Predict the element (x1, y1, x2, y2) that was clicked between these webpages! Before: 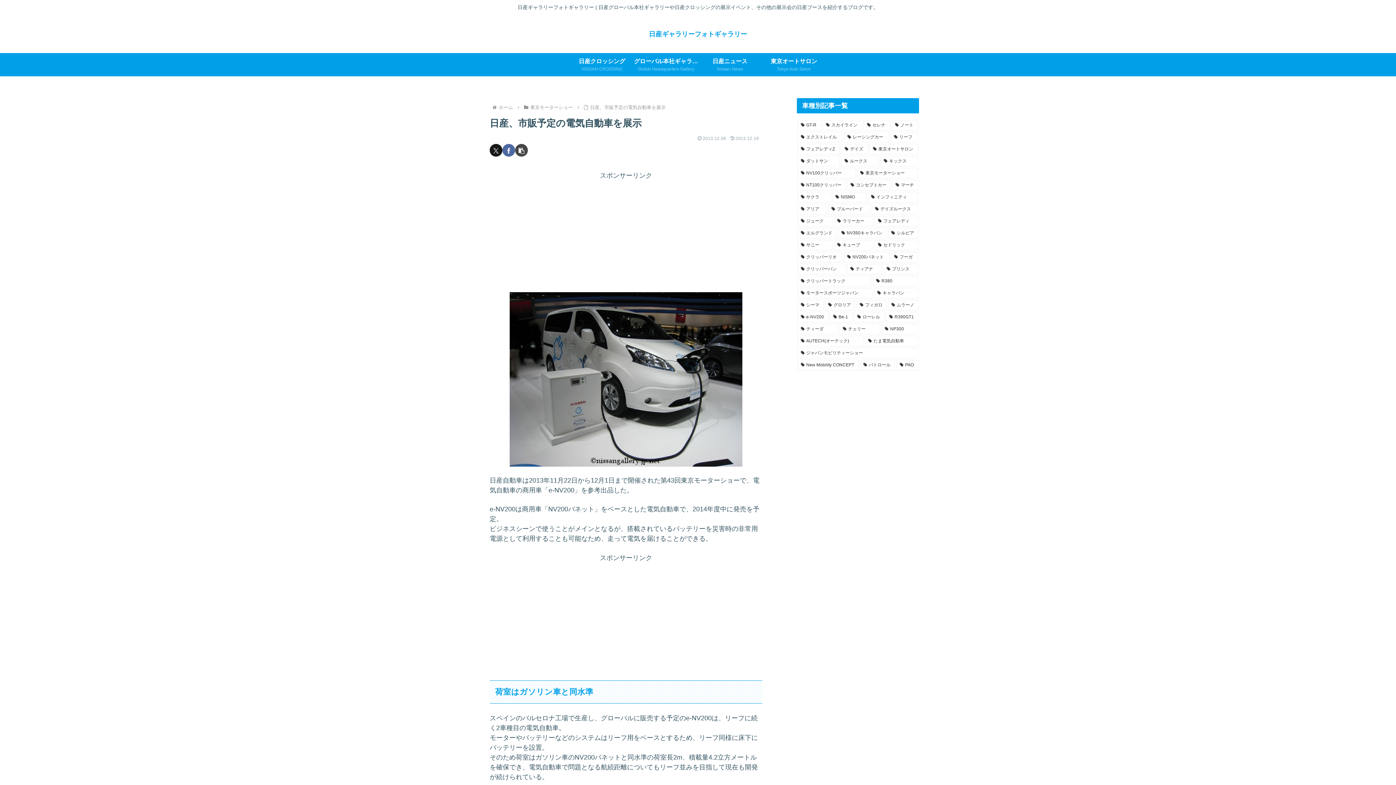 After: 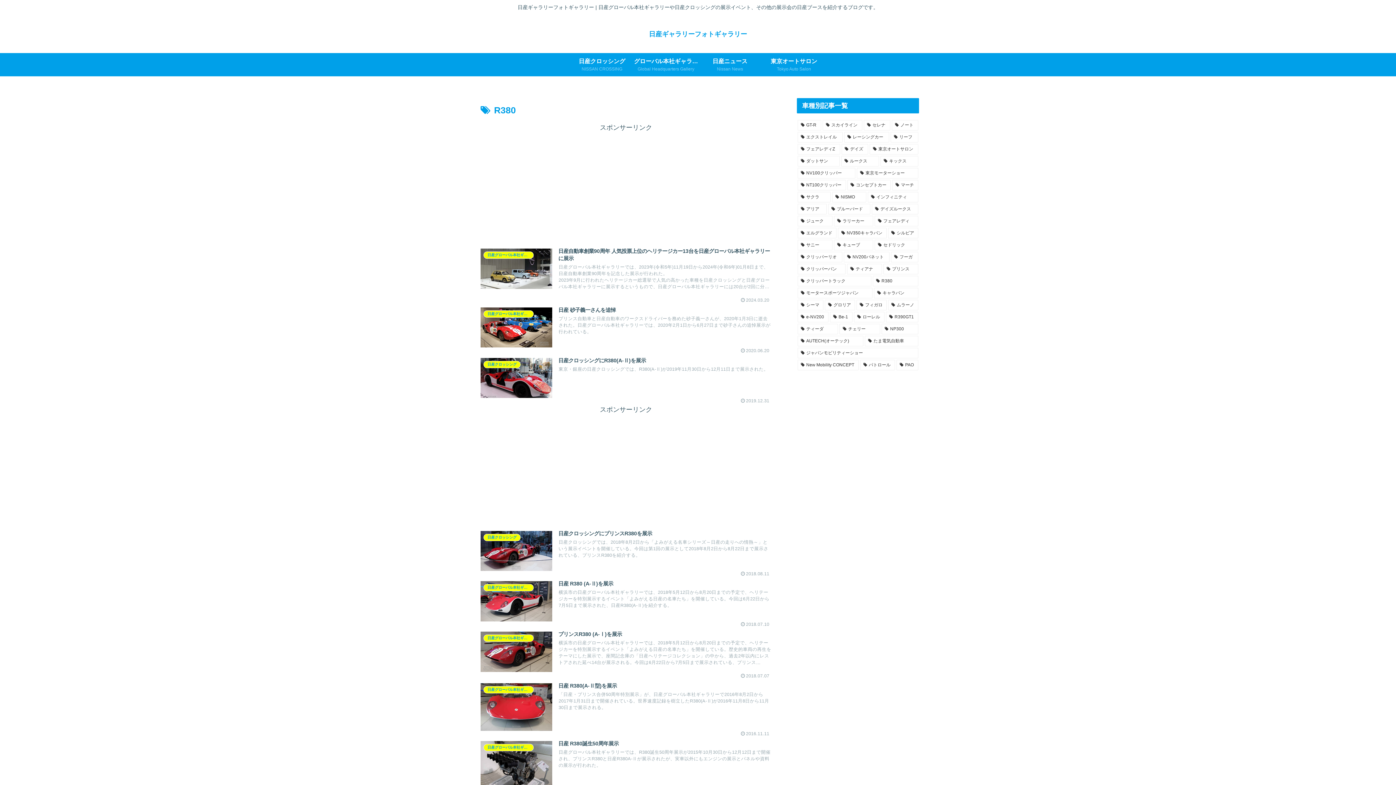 Action: label: R380 (11個の項目) bbox: (873, 276, 918, 286)